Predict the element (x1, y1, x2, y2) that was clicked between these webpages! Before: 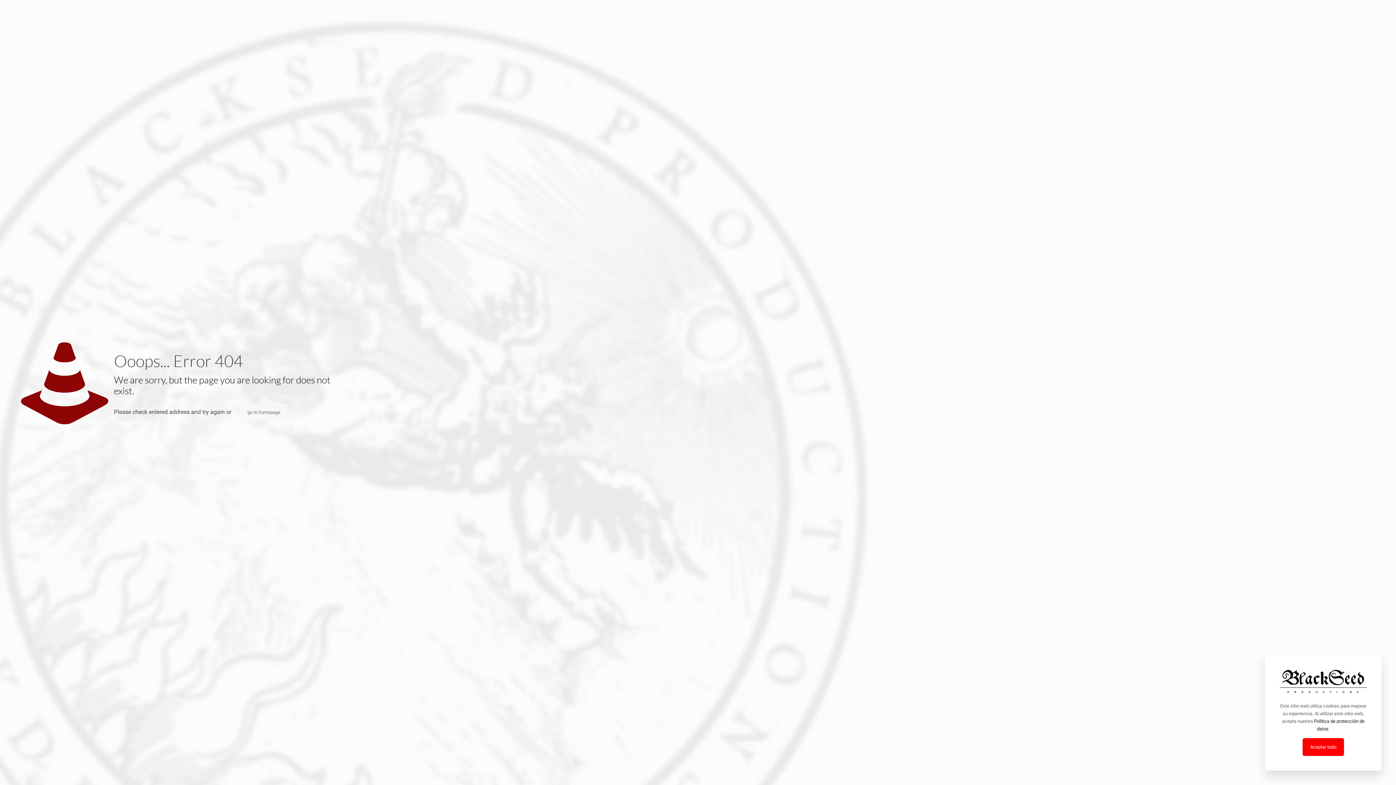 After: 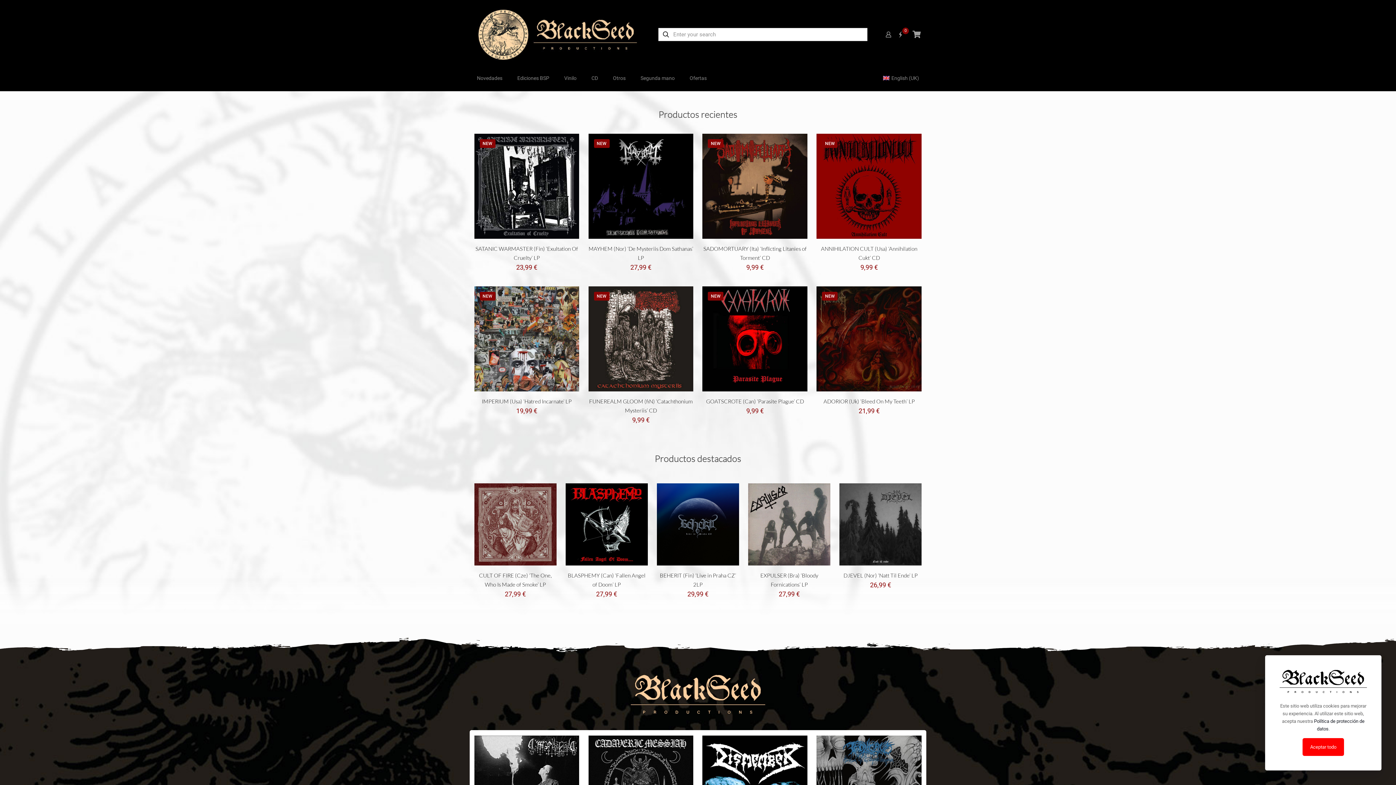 Action: bbox: (240, 404, 287, 421) label: go to homepage